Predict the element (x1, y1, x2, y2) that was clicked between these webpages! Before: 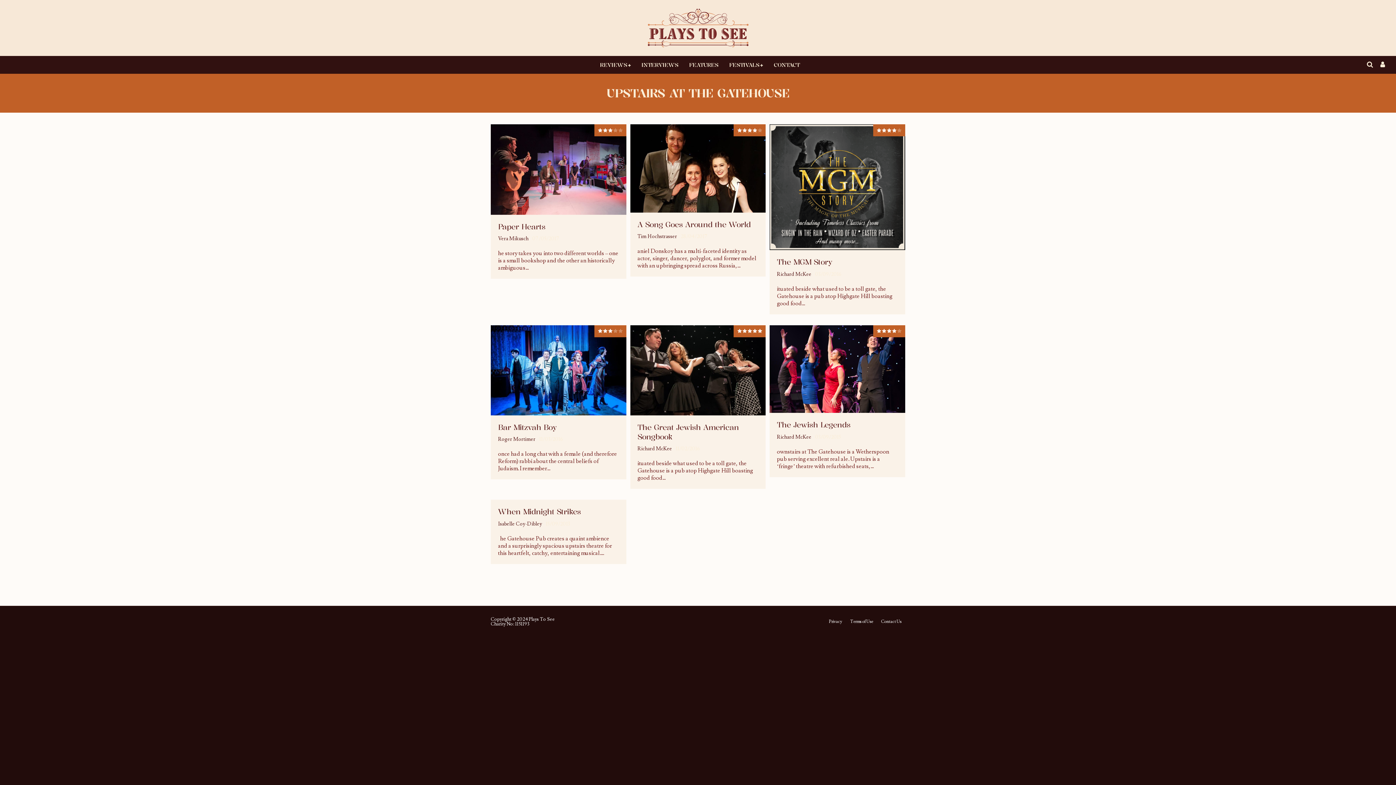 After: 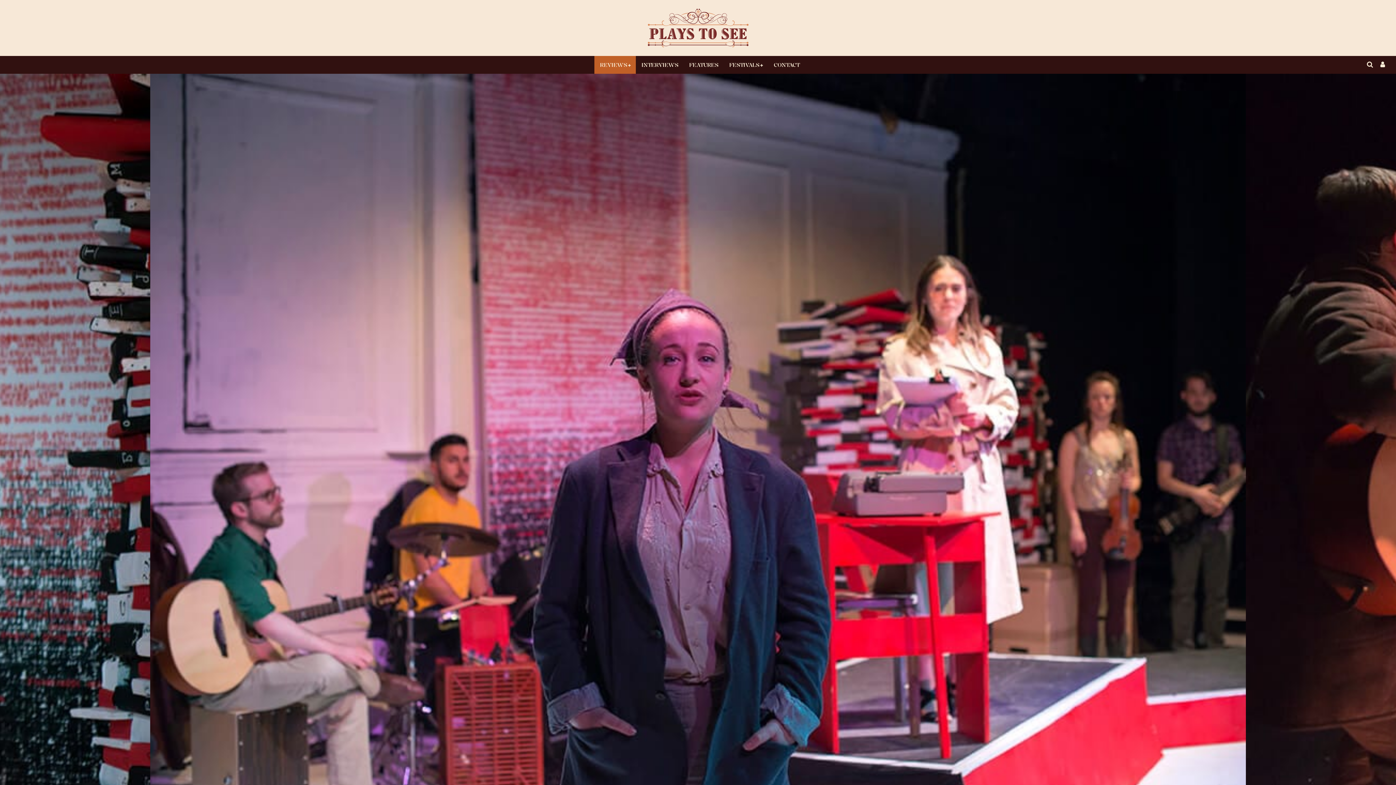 Action: bbox: (498, 221, 545, 231) label: Paper Hearts